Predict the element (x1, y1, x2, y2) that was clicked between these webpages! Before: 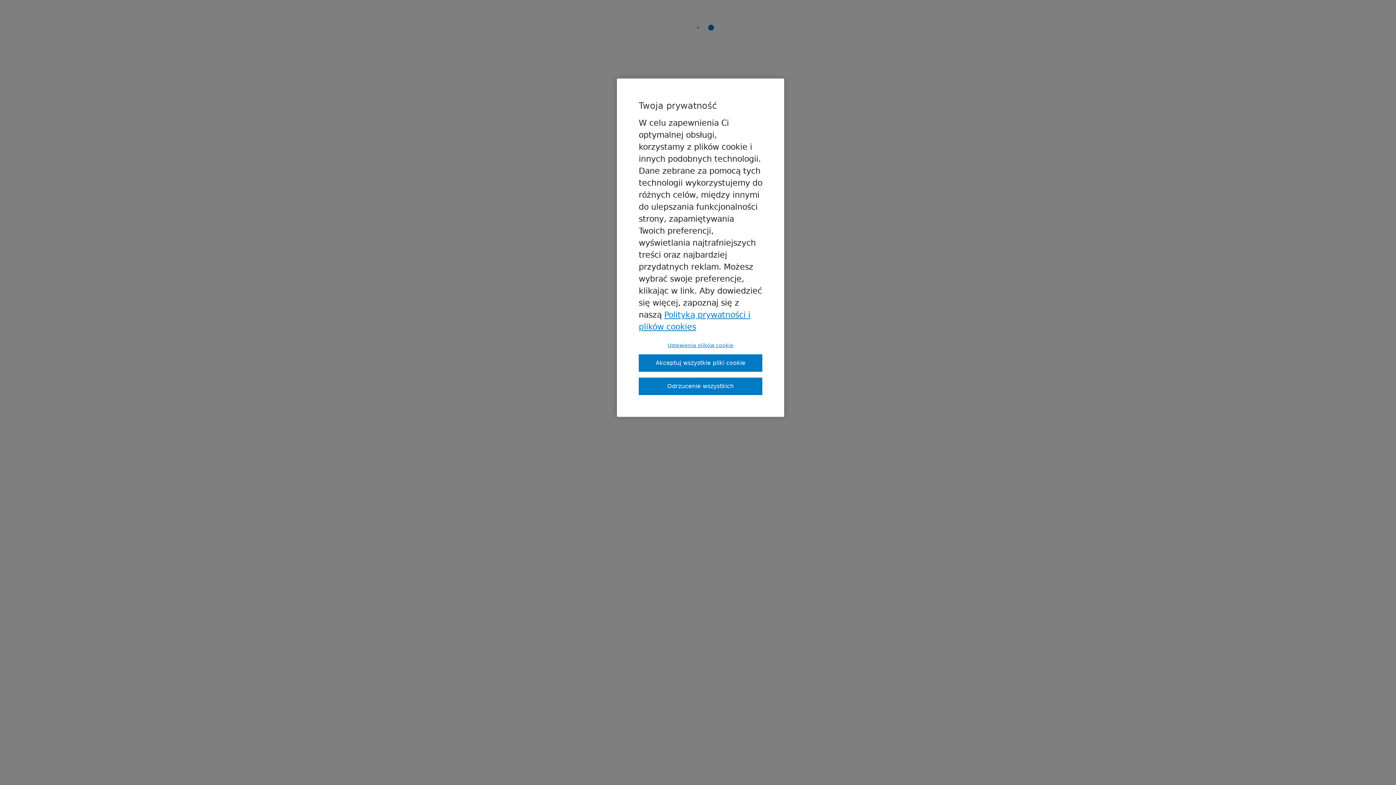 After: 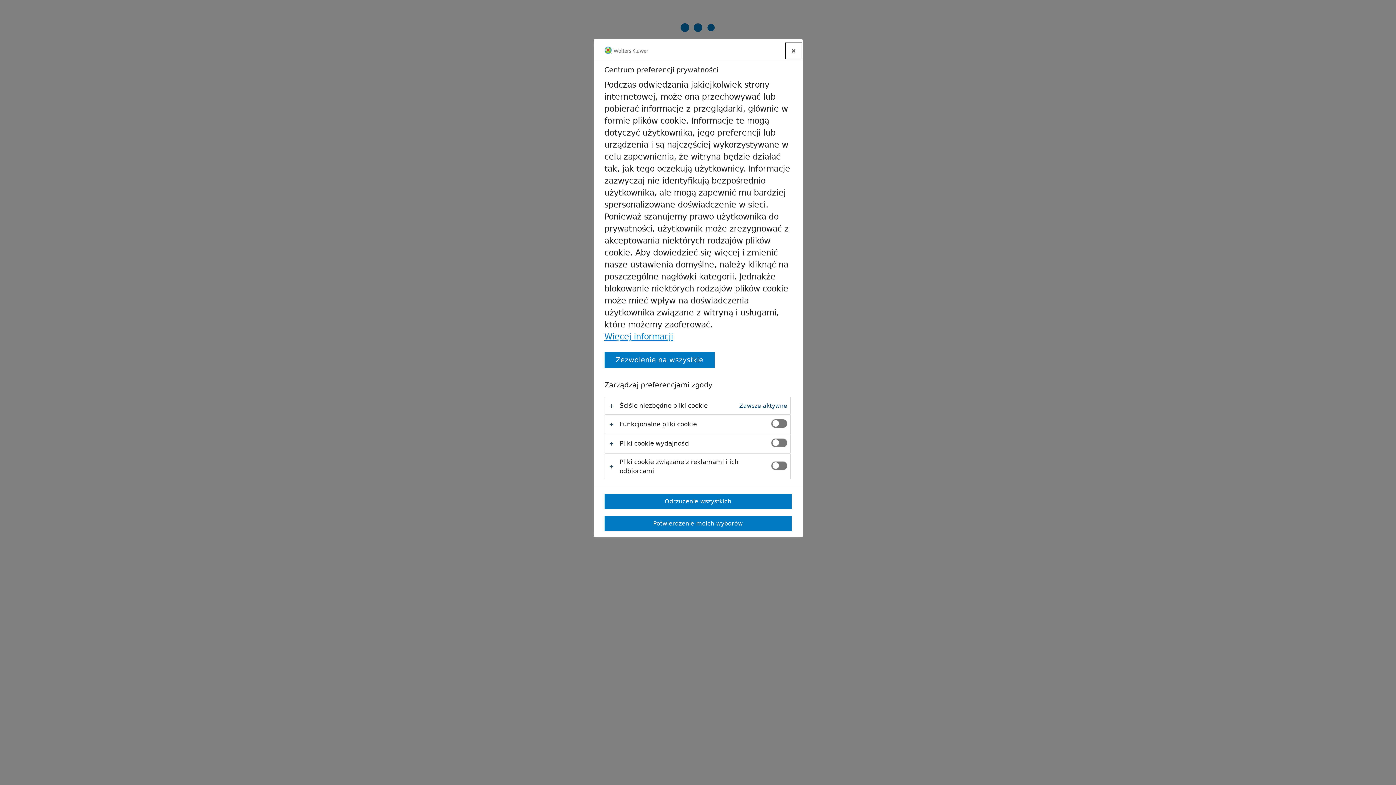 Action: label: Ustawienia plików cookie bbox: (638, 342, 762, 348)